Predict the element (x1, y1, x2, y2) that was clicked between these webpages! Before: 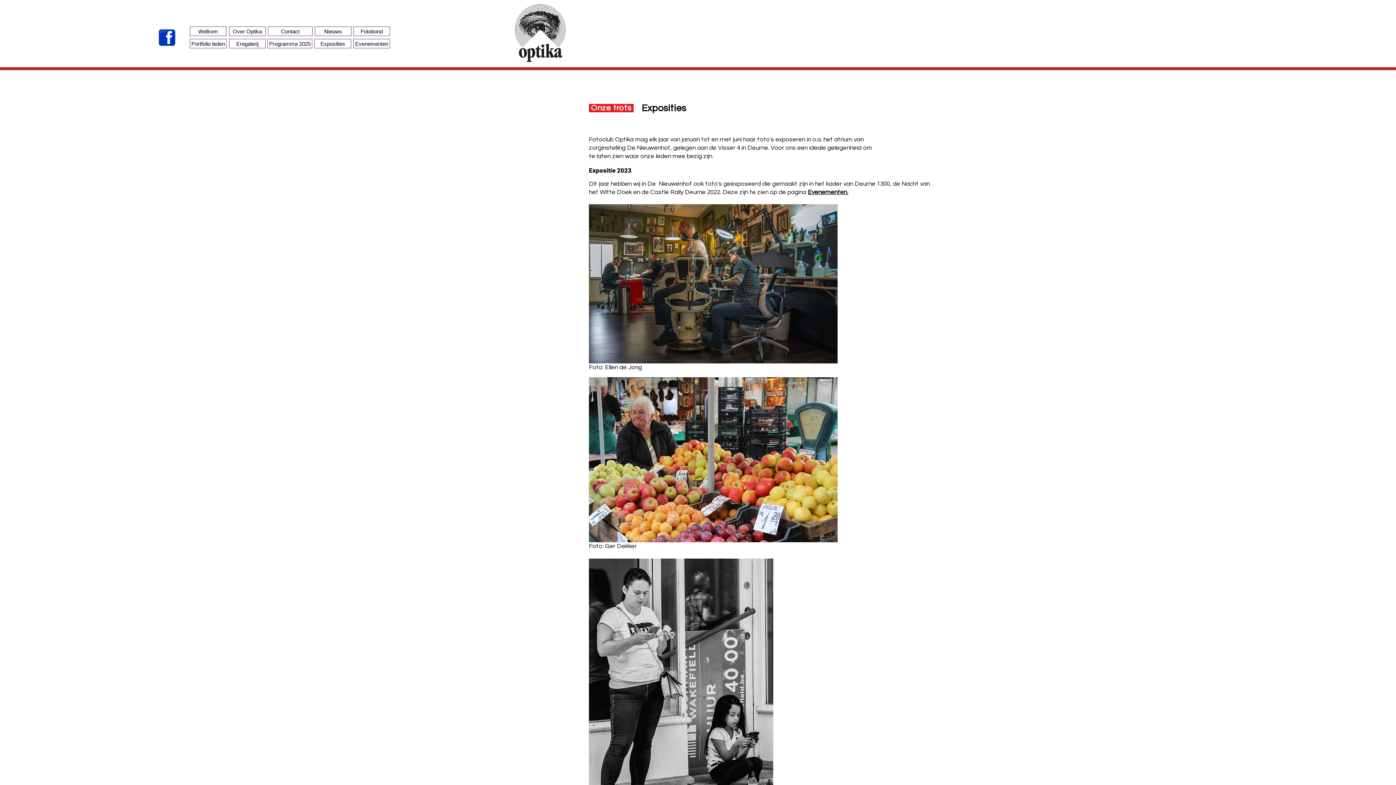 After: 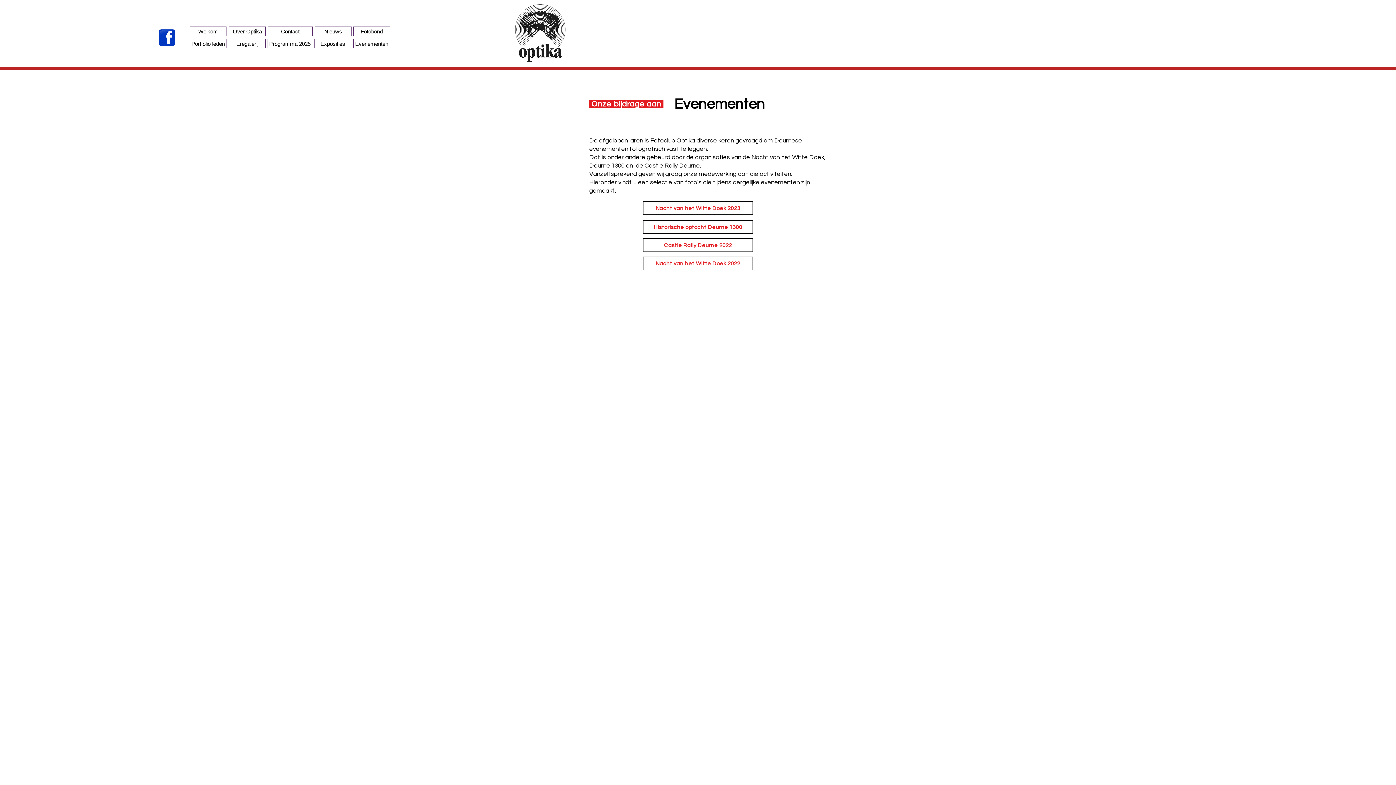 Action: label: Evenementen bbox: (353, 38, 390, 48)